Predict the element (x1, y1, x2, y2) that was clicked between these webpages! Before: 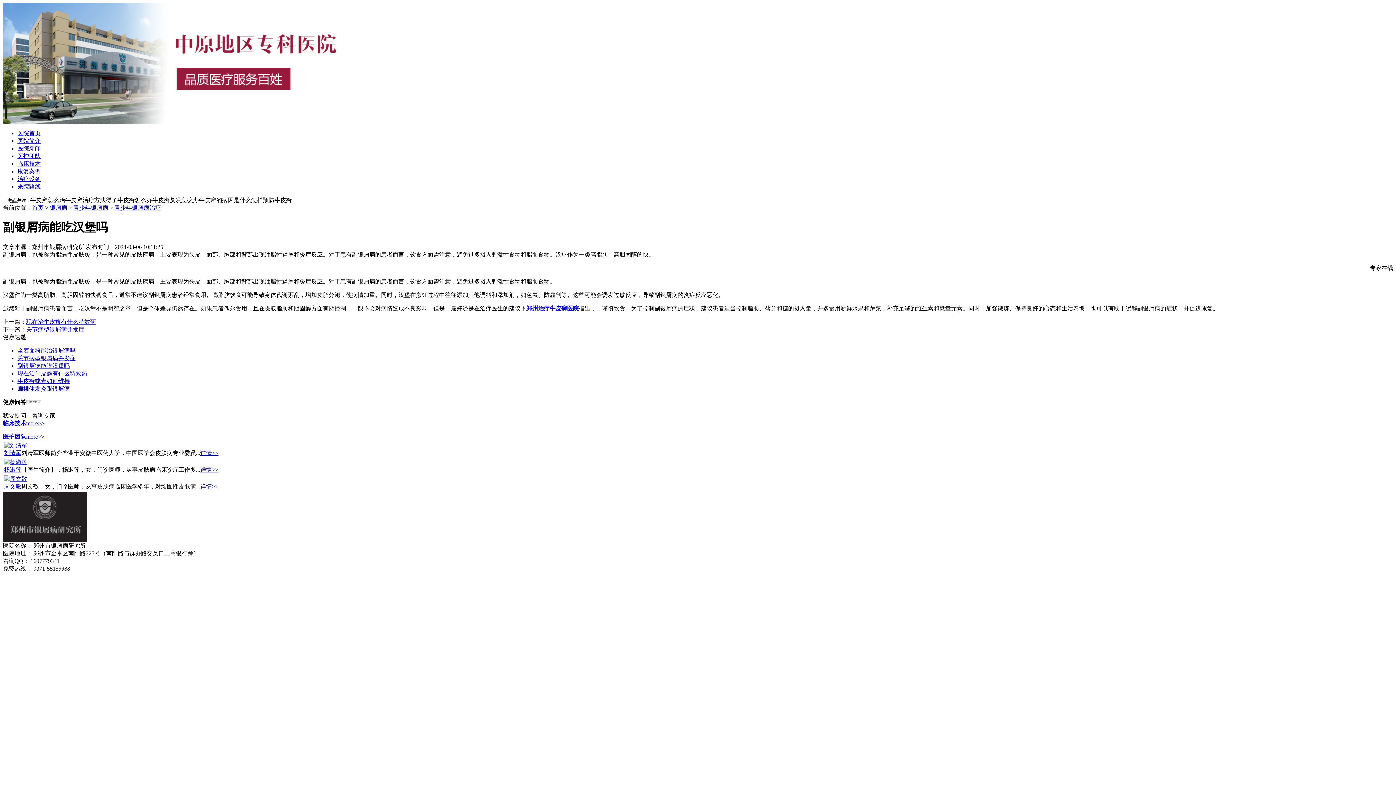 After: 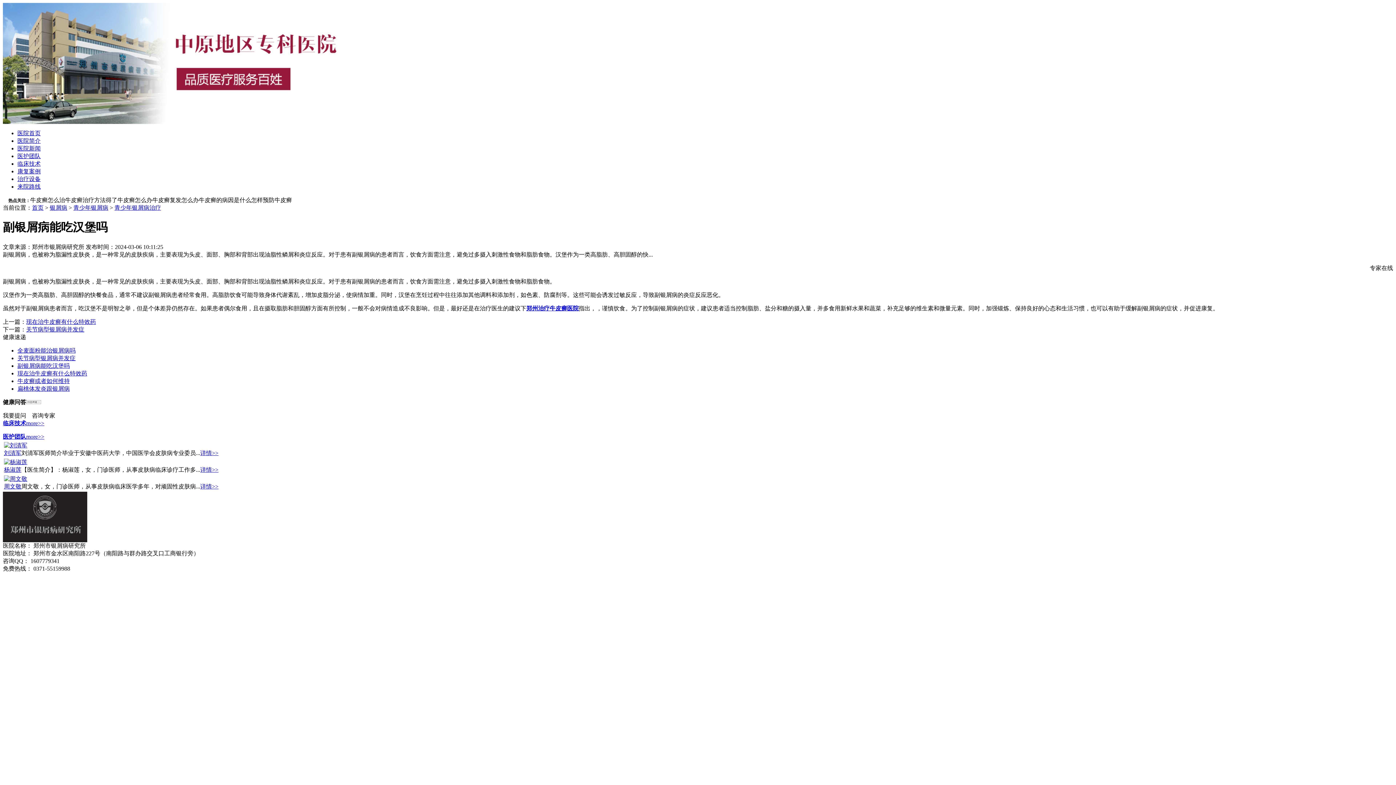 Action: bbox: (526, 305, 578, 311) label: 郑州治疗牛皮癣医院